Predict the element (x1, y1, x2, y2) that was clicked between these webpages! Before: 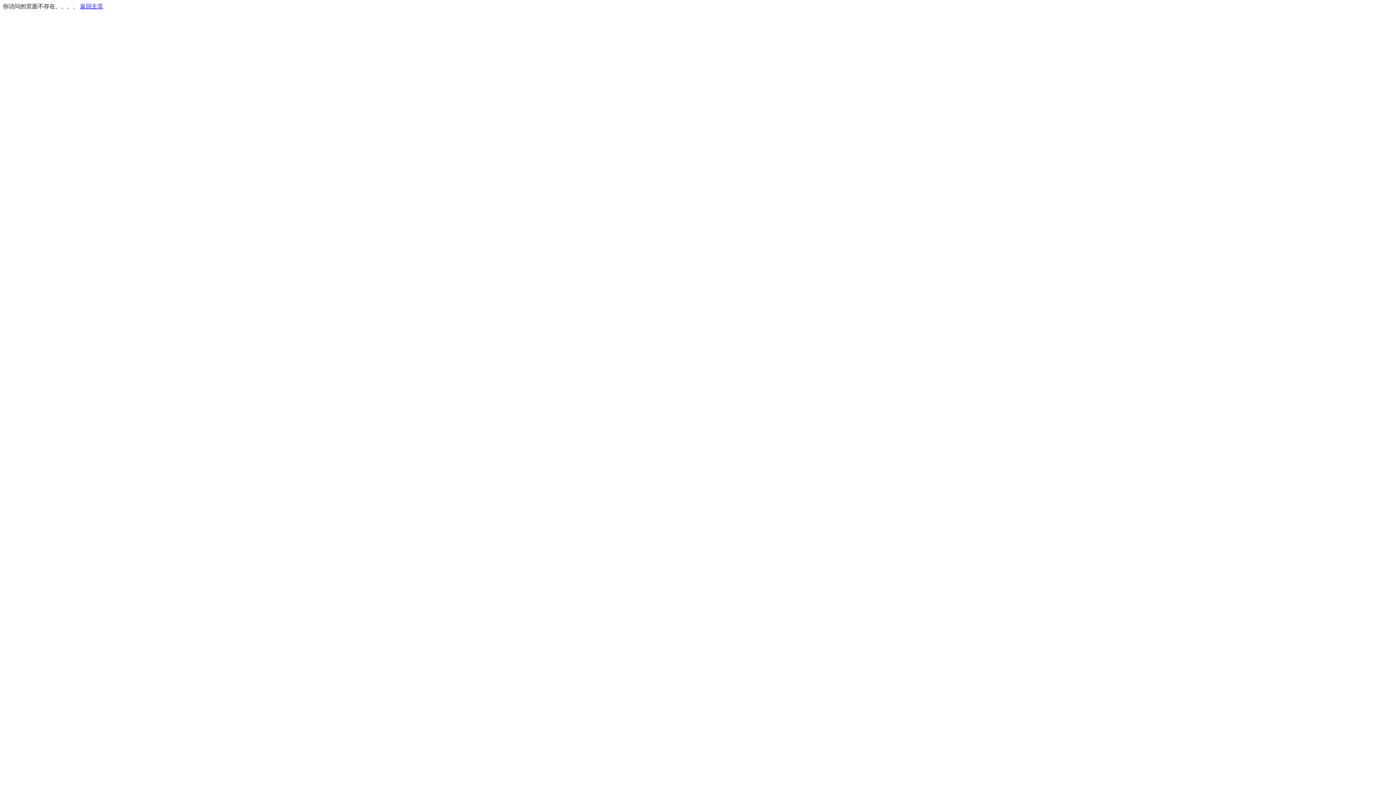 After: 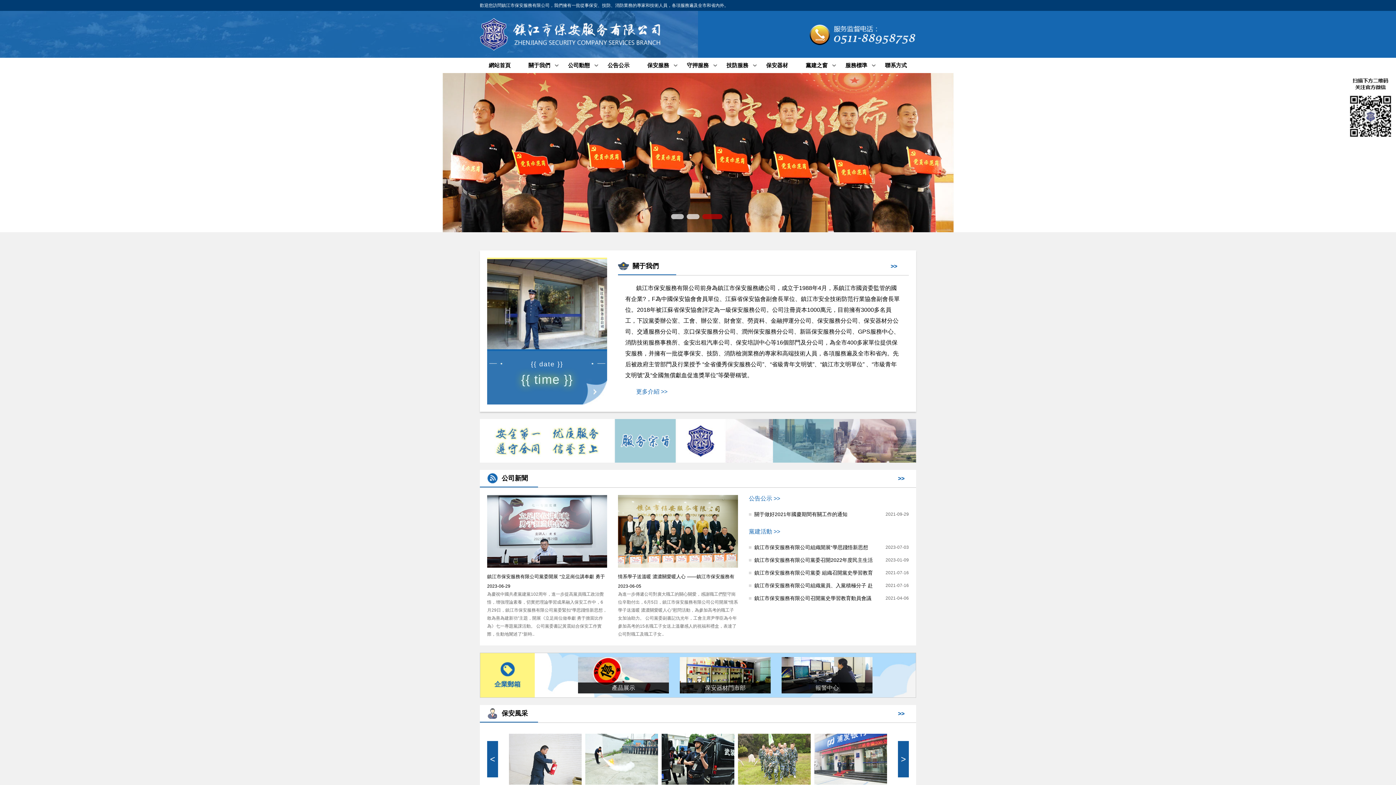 Action: label: 返回主页 bbox: (80, 3, 103, 9)